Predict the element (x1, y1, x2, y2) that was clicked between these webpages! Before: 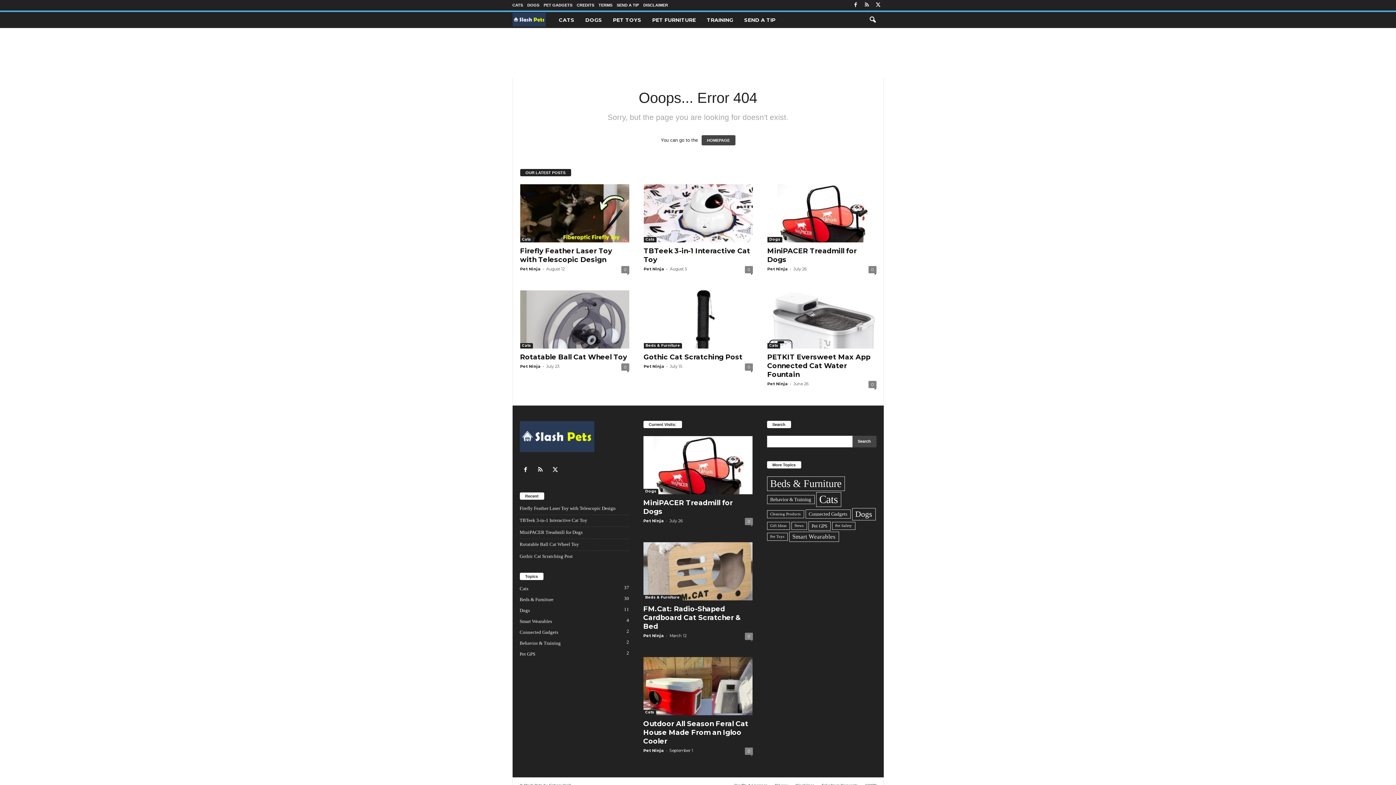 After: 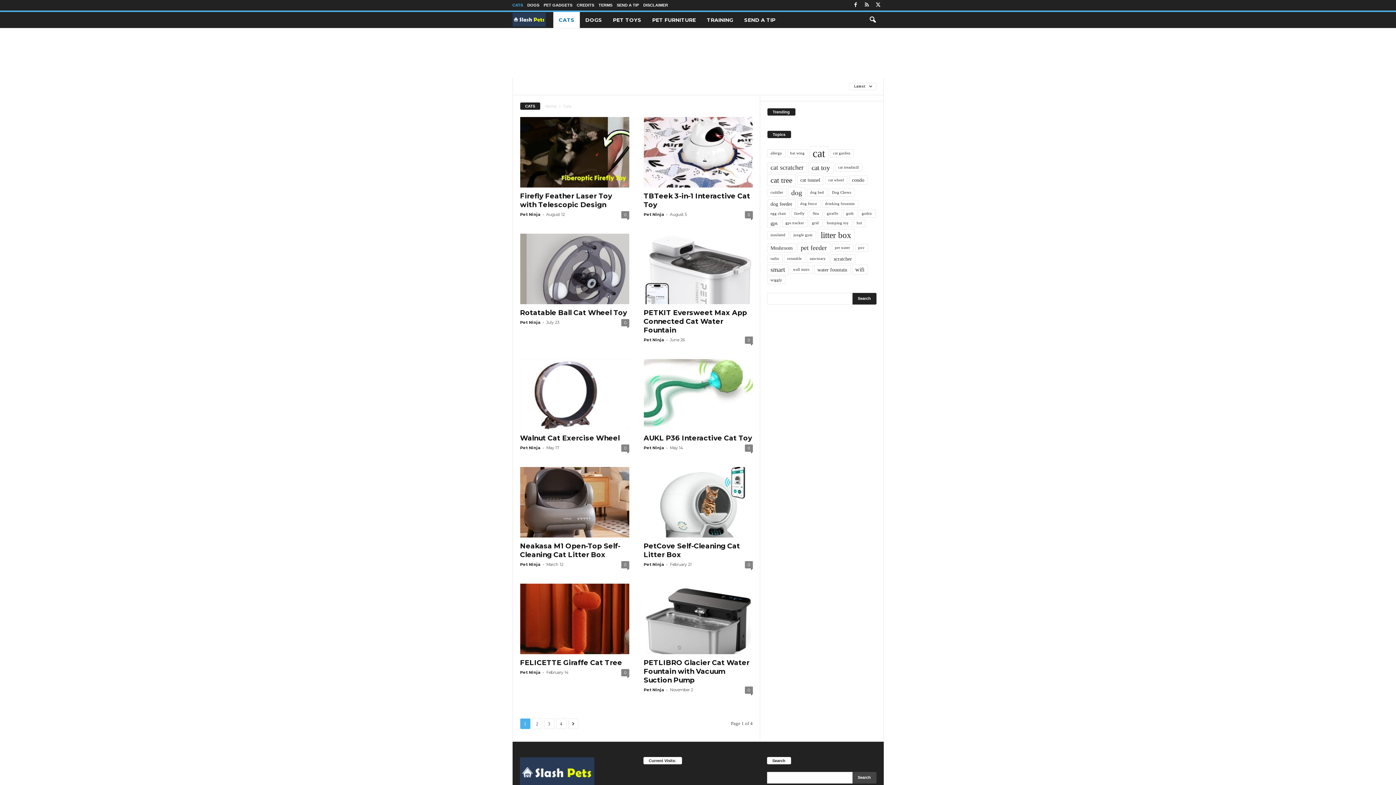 Action: bbox: (520, 343, 532, 348) label: Cats